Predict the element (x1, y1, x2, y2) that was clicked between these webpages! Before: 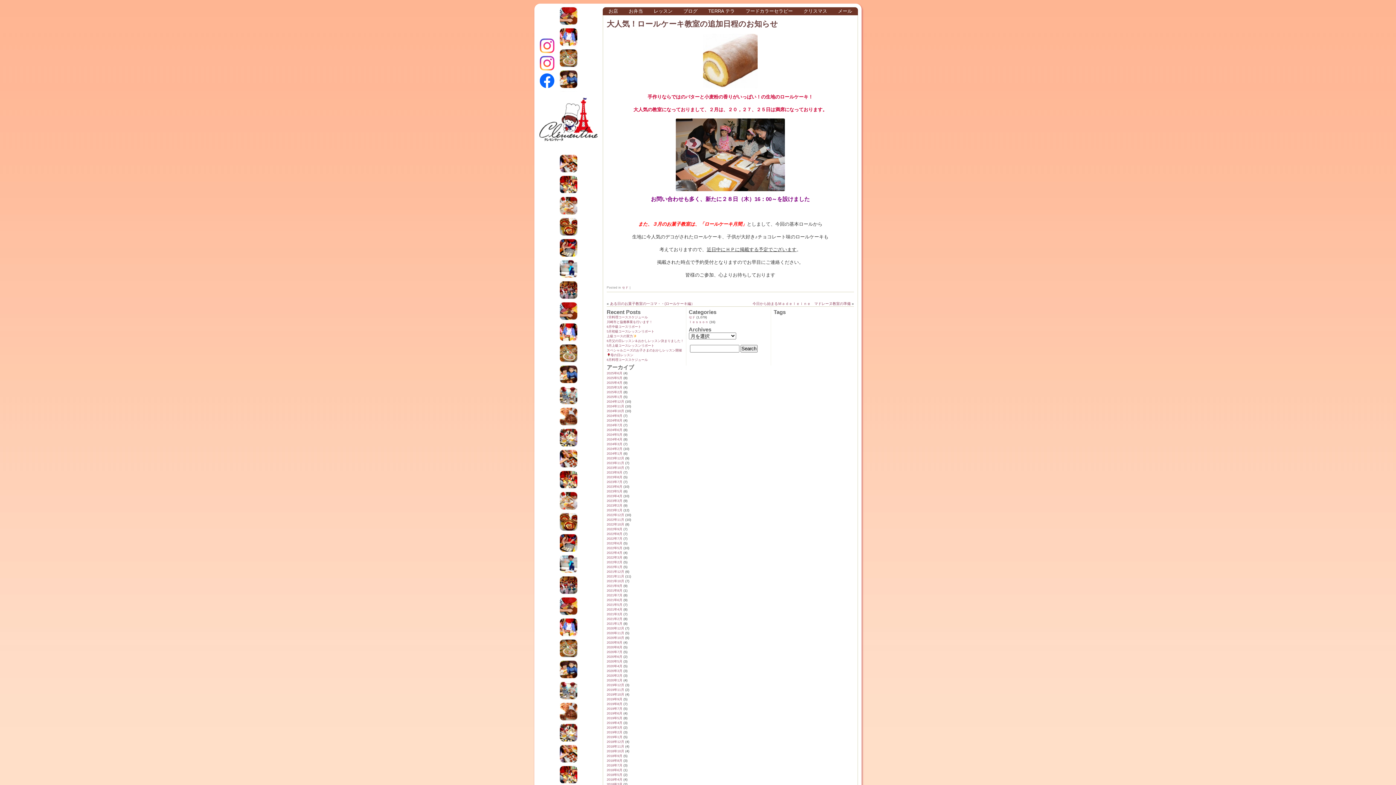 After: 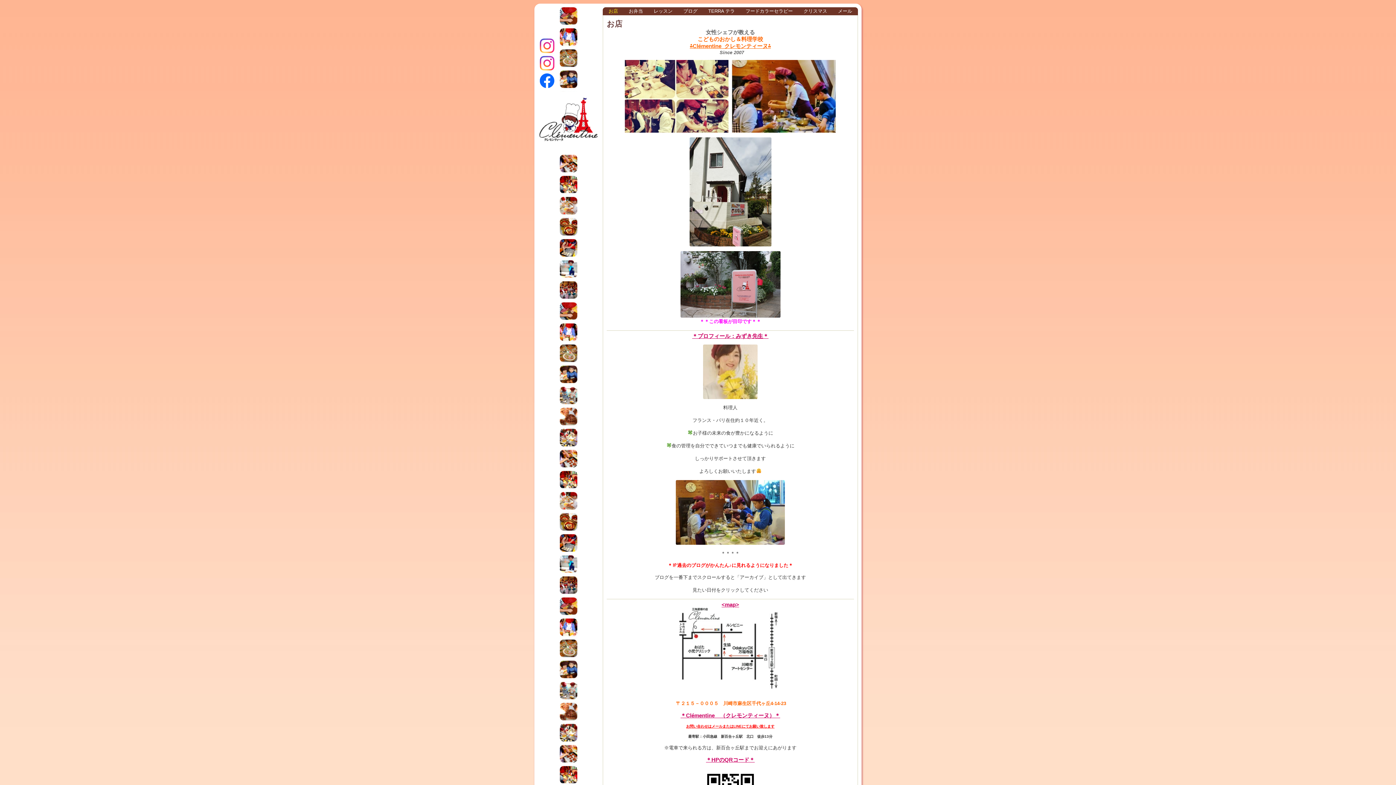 Action: bbox: (608, 7, 618, 15) label: お店